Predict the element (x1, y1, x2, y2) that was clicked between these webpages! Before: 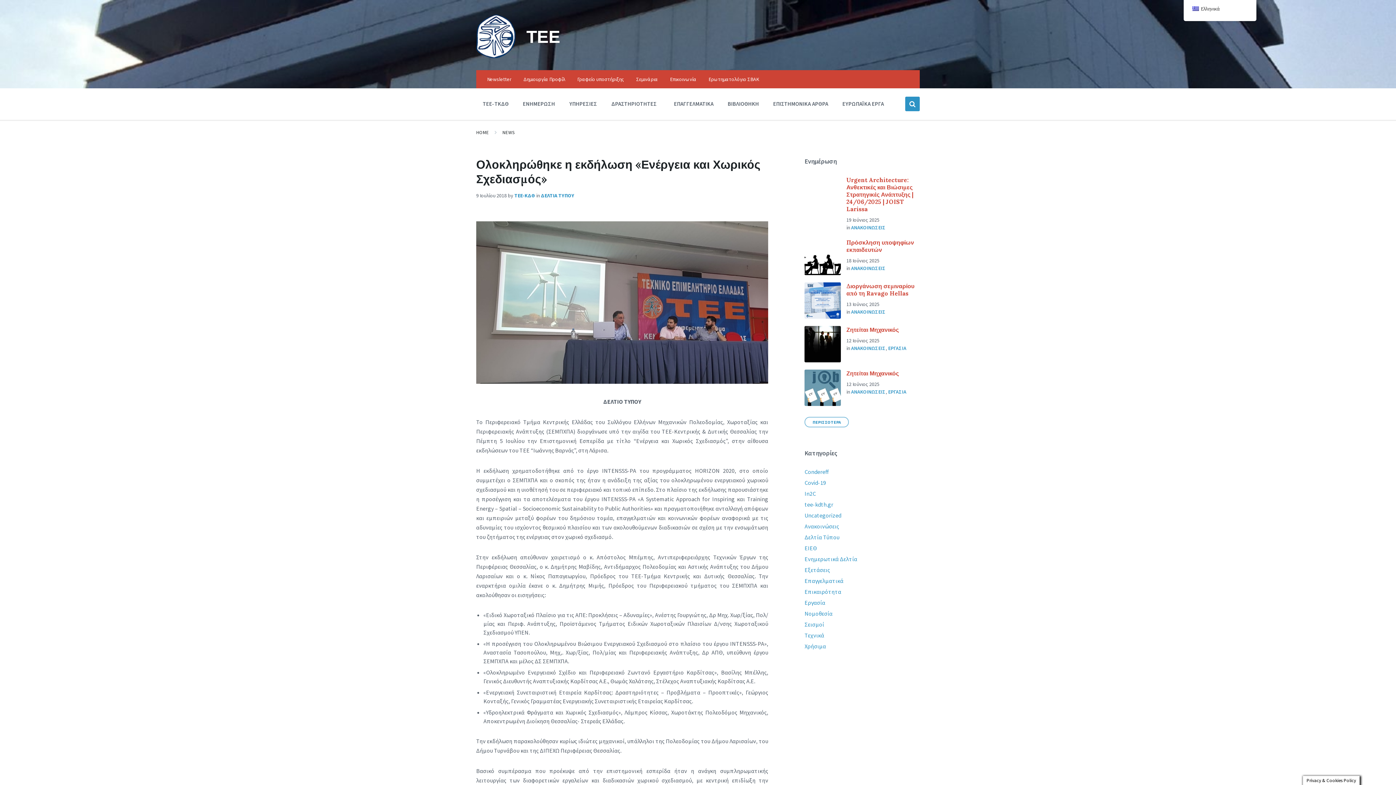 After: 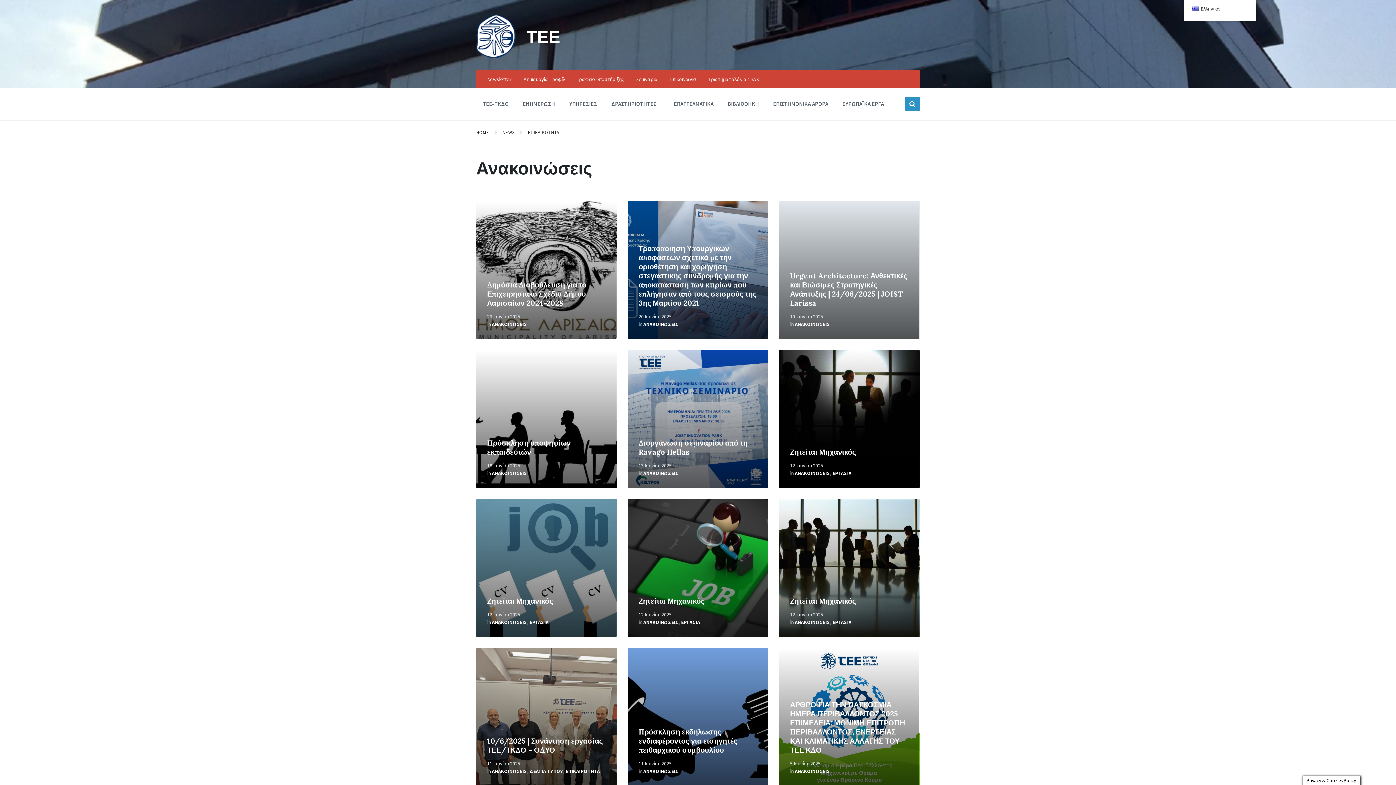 Action: bbox: (851, 308, 885, 315) label: ΑΝΑΚΟΙΝΩΣΕΙΣ